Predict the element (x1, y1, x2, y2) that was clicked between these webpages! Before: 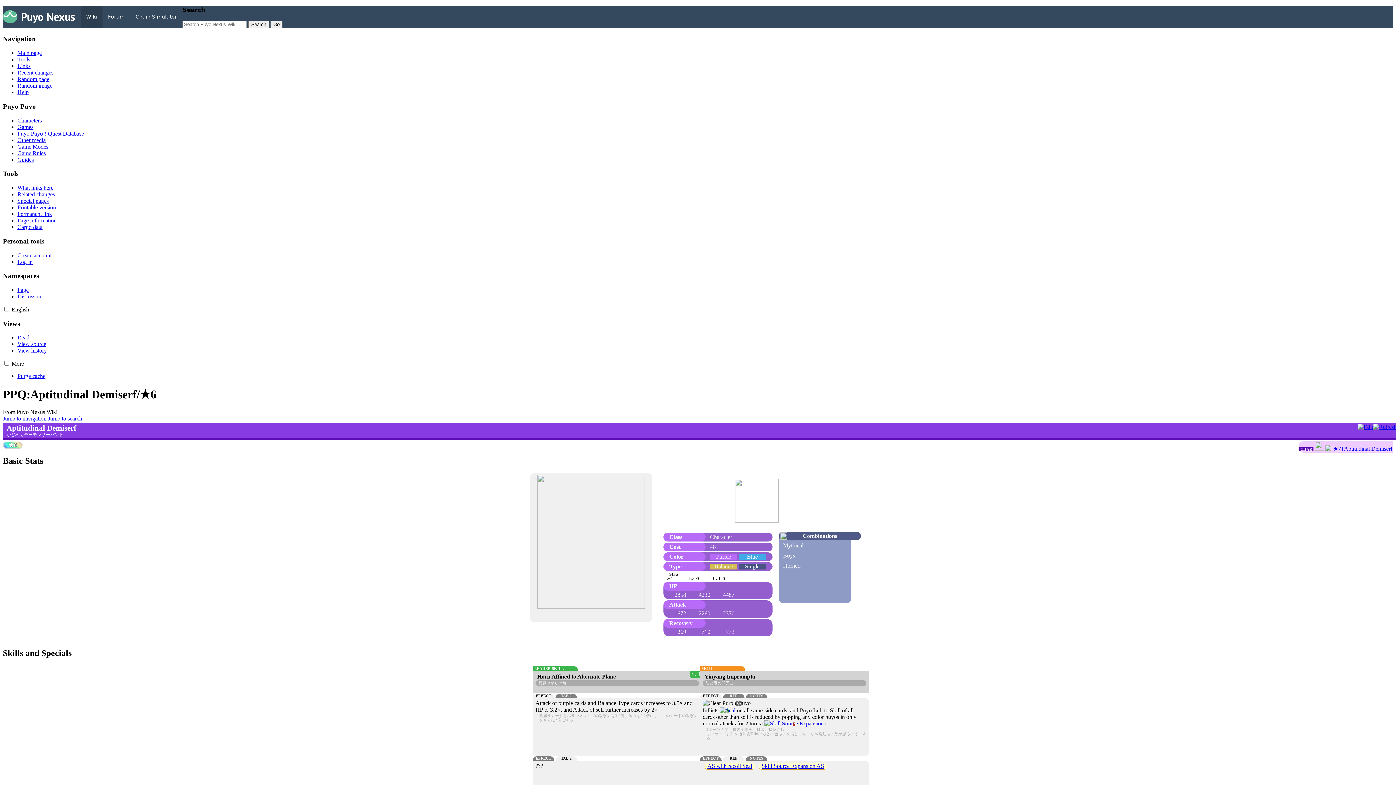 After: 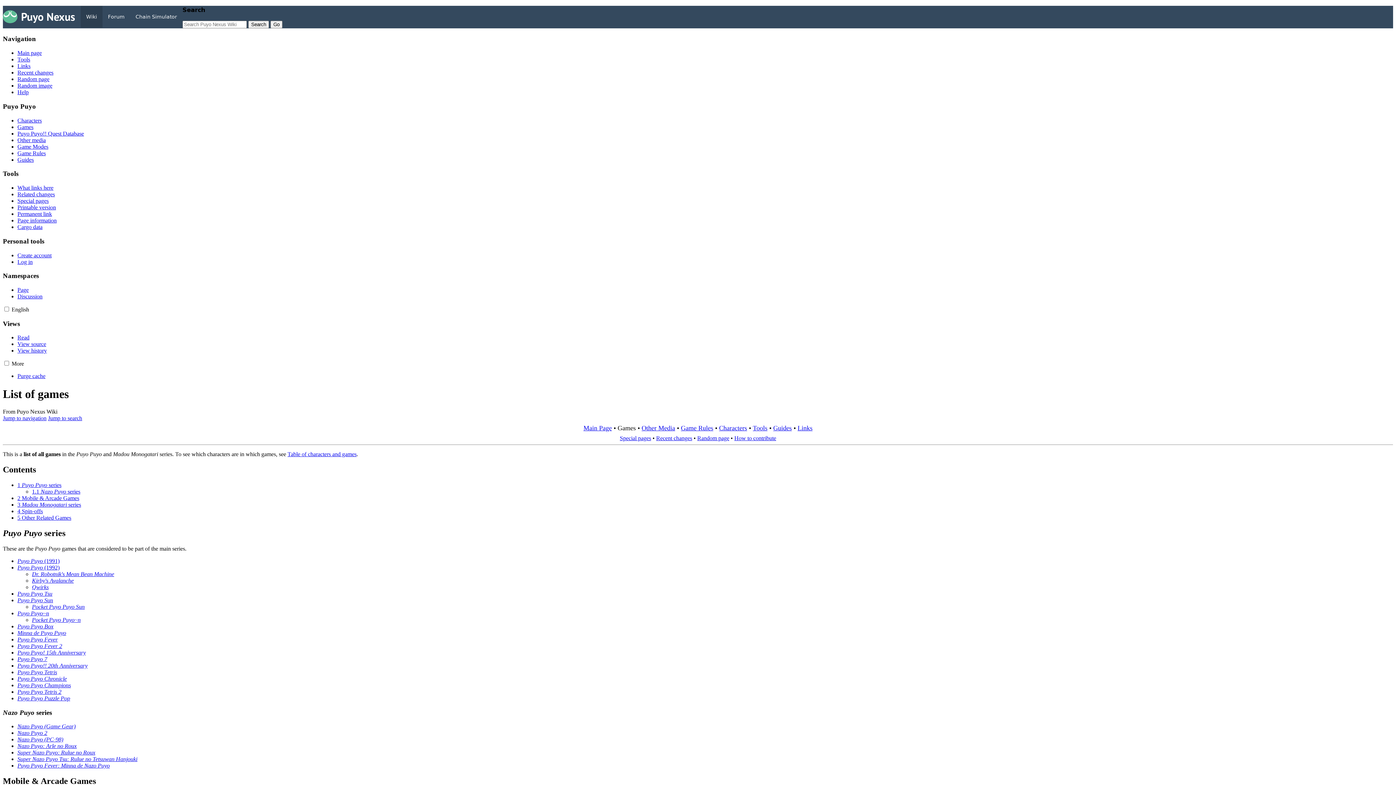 Action: label: Games bbox: (17, 123, 33, 130)